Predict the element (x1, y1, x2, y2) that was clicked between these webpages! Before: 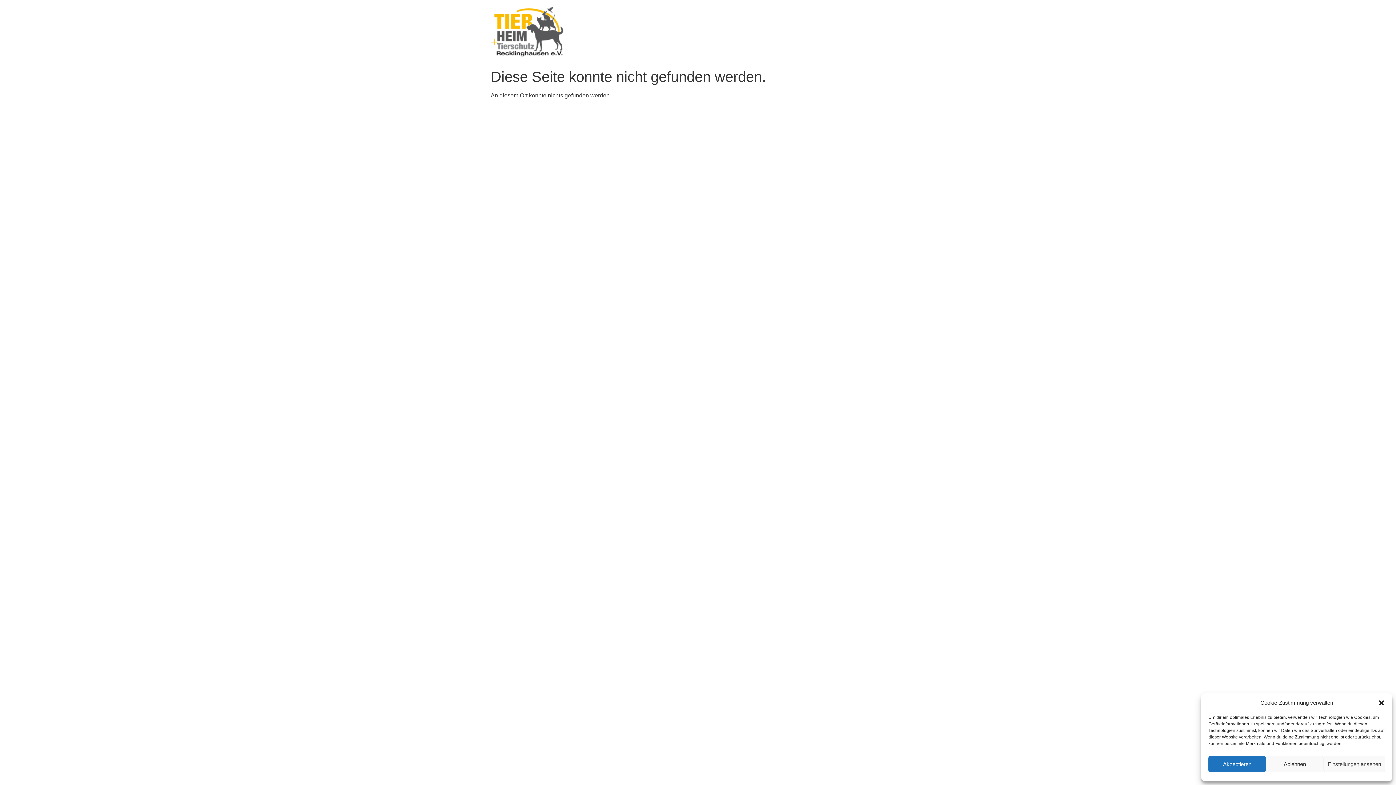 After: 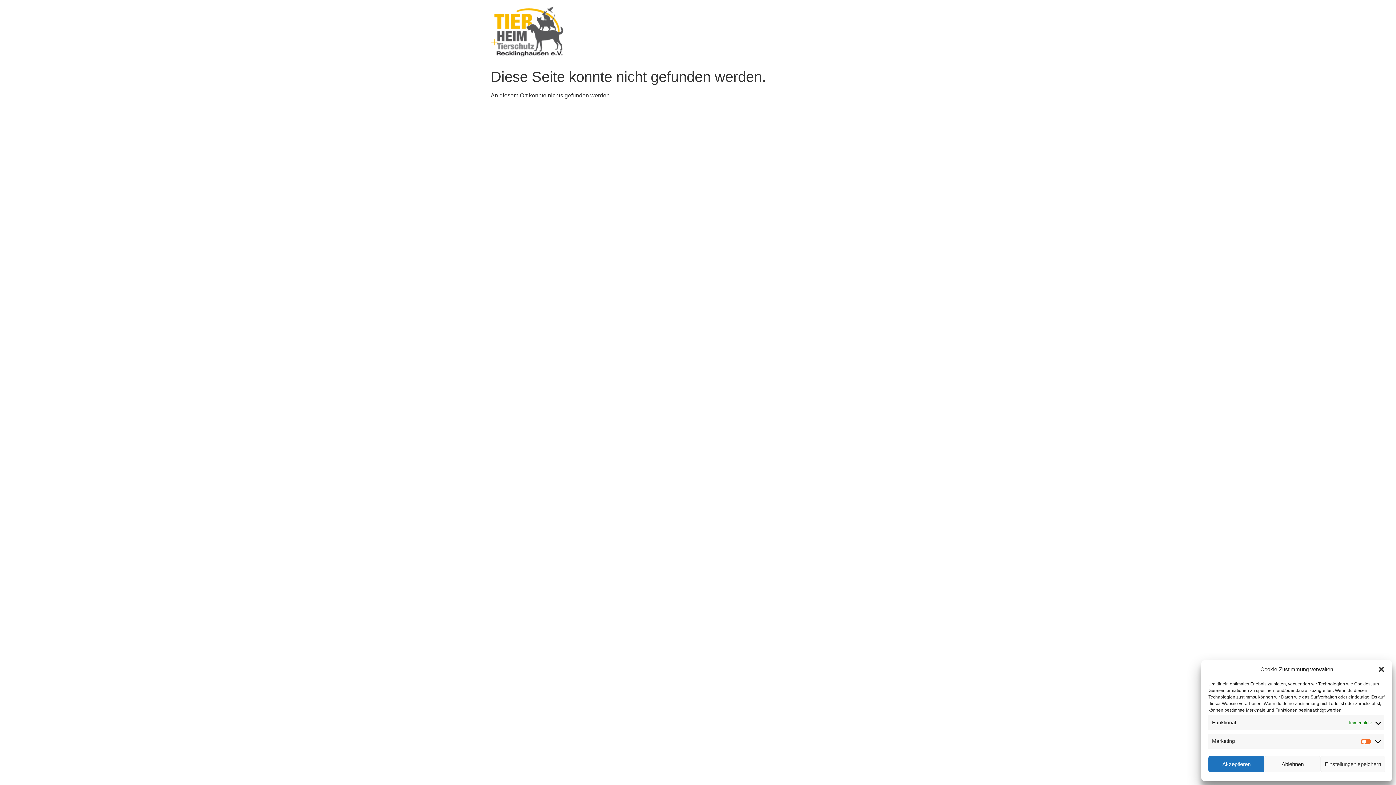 Action: label: Einstellungen ansehen bbox: (1323, 756, 1385, 772)